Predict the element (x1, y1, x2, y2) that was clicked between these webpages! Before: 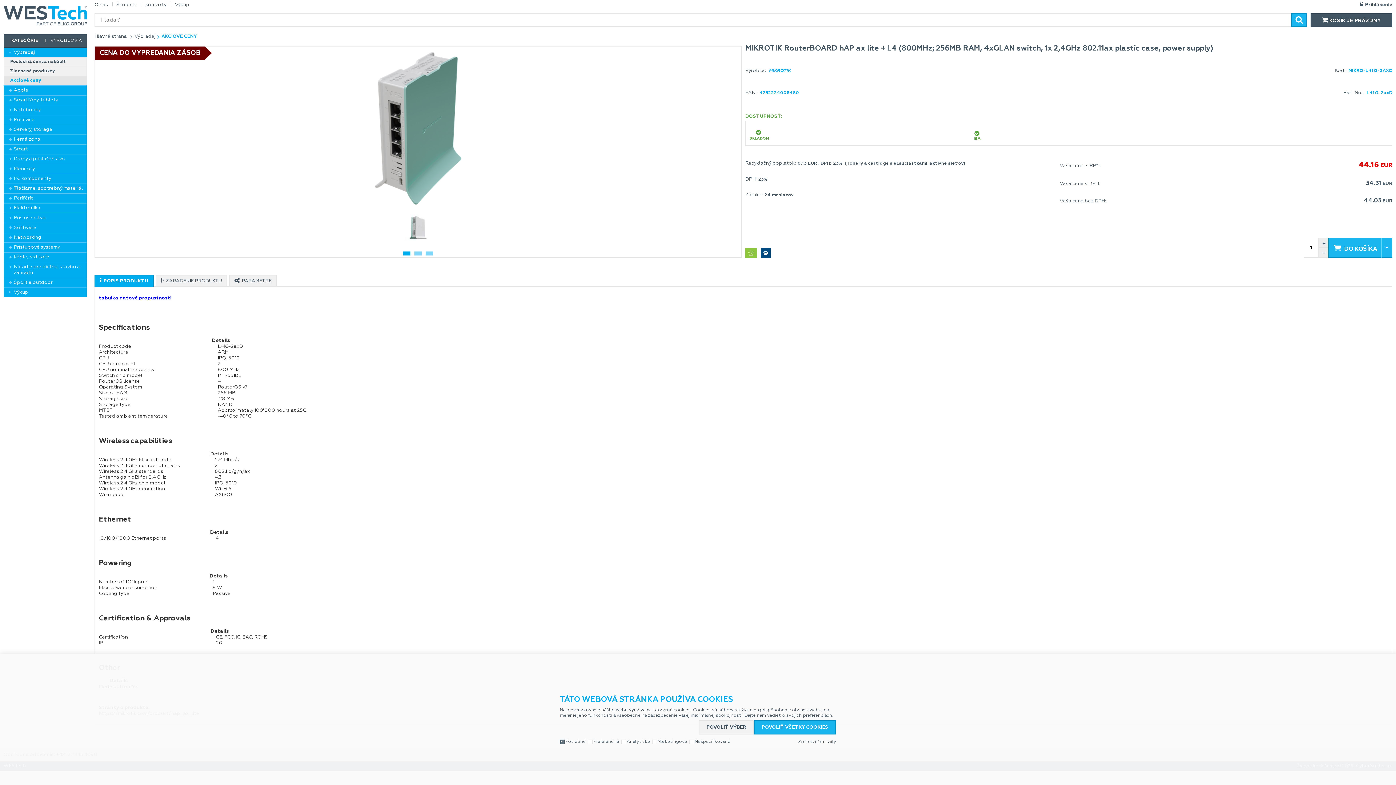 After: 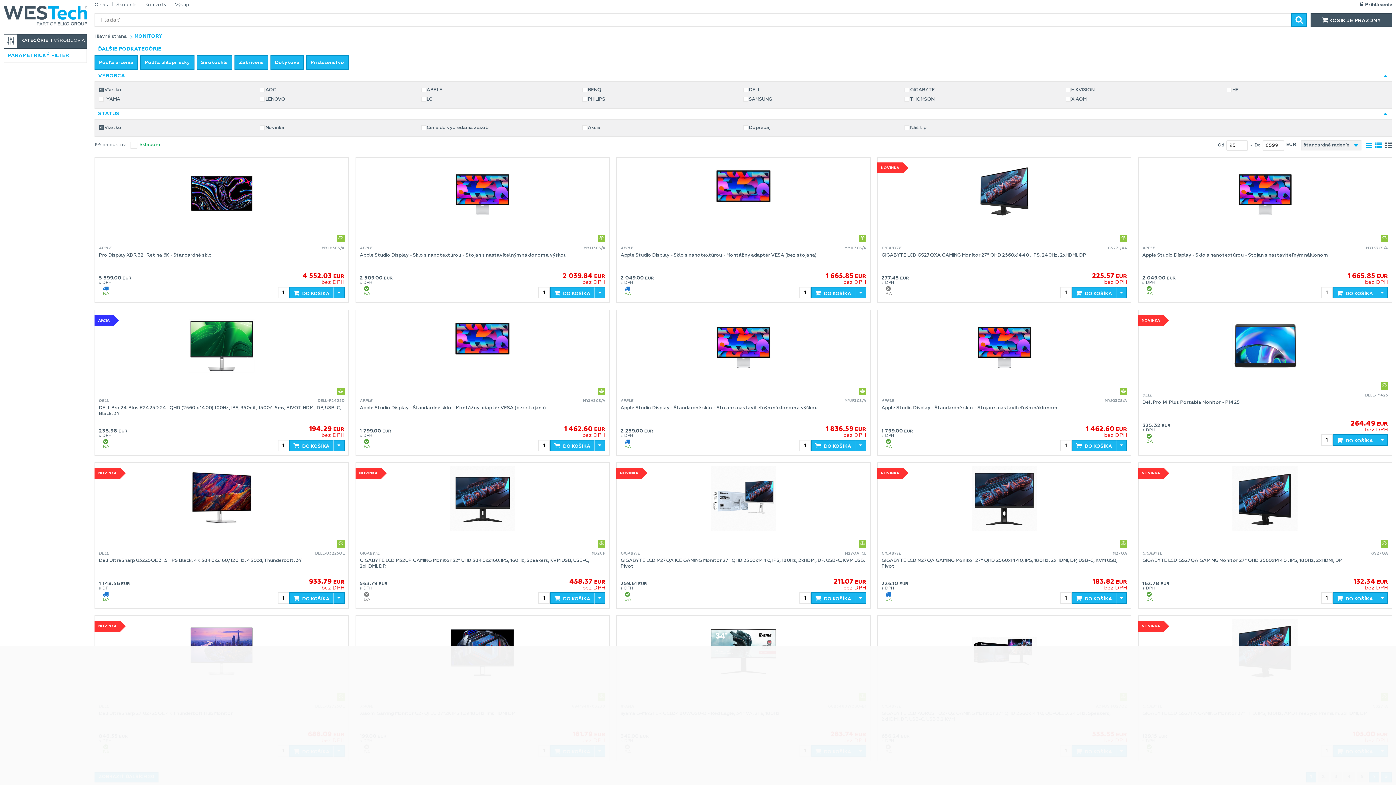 Action: bbox: (13, 164, 88, 173) label: Monitory